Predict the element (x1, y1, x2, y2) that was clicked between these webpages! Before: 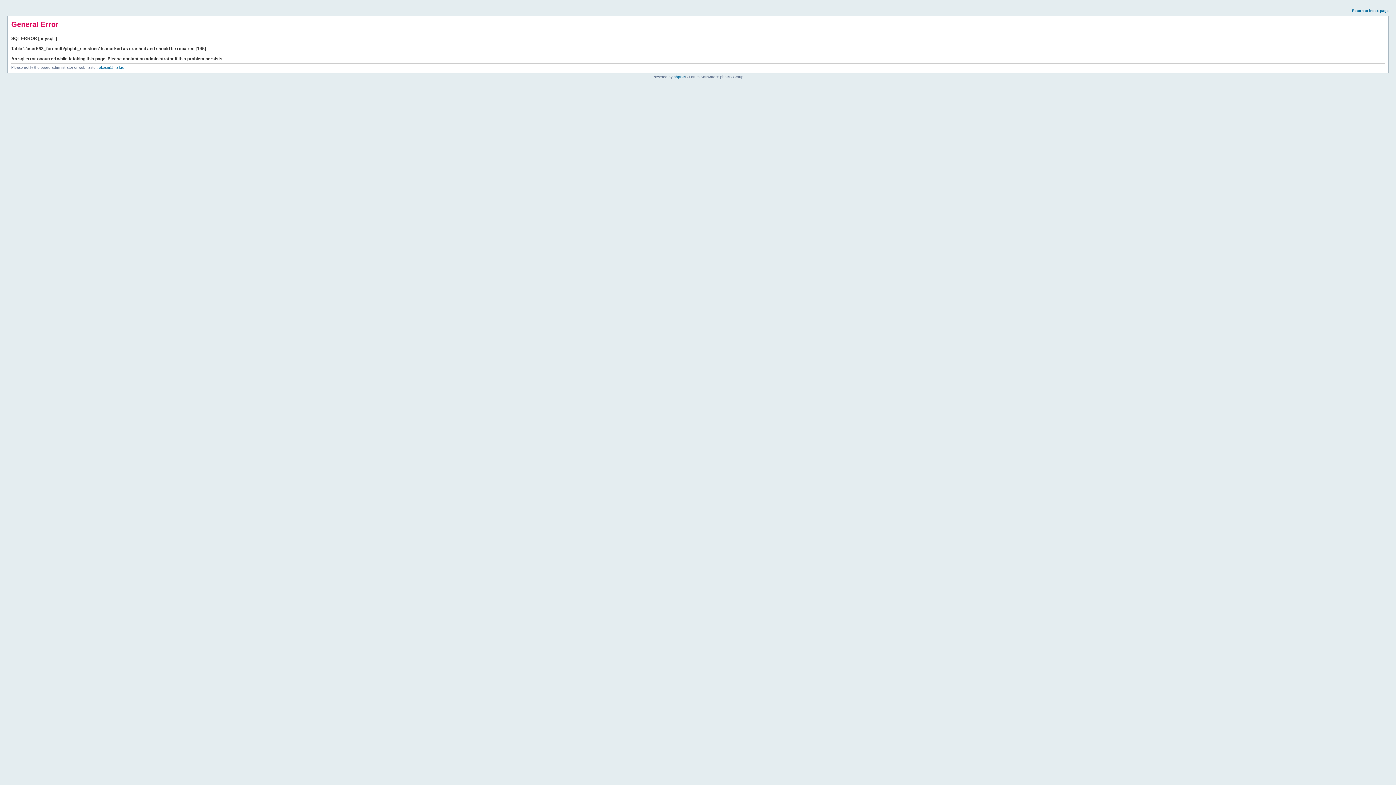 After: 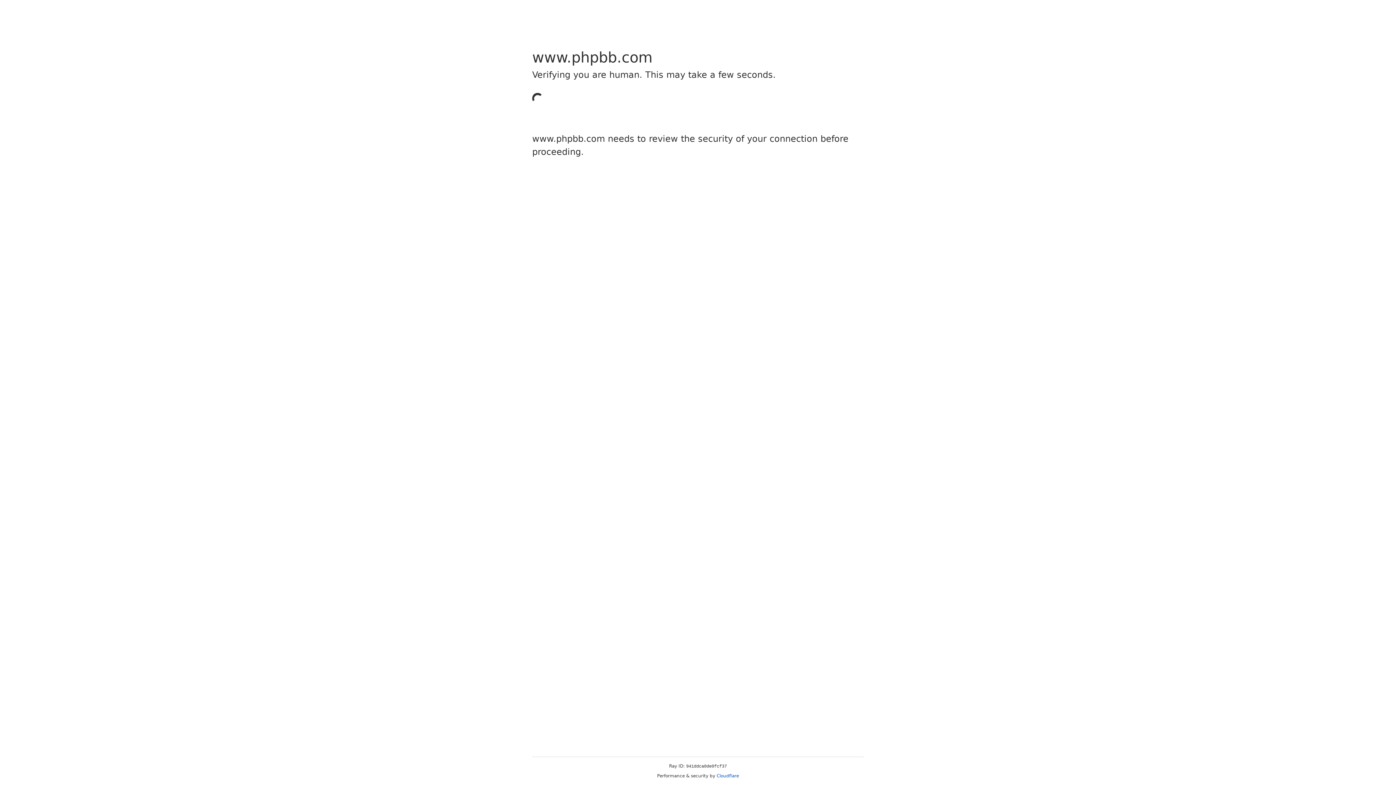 Action: label: phpBB bbox: (673, 74, 685, 78)